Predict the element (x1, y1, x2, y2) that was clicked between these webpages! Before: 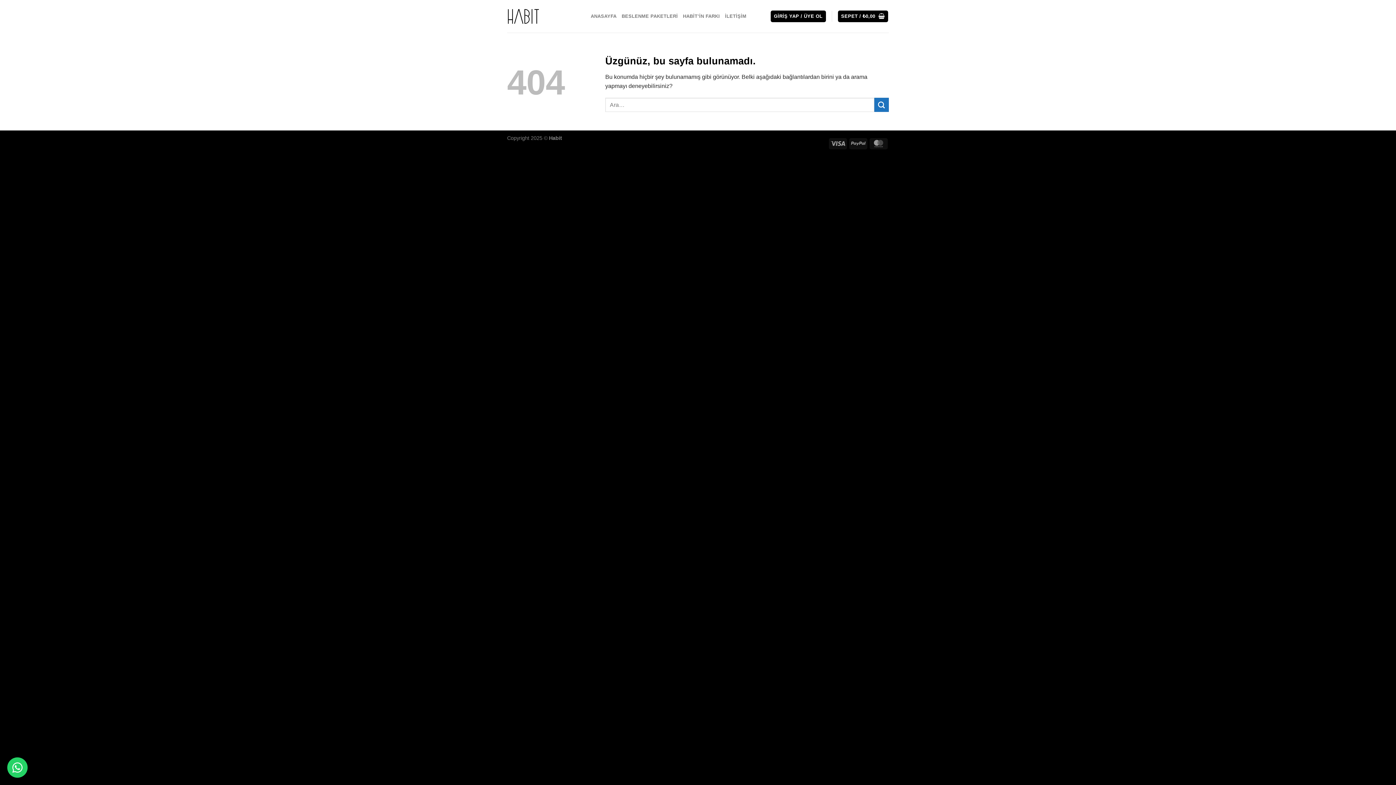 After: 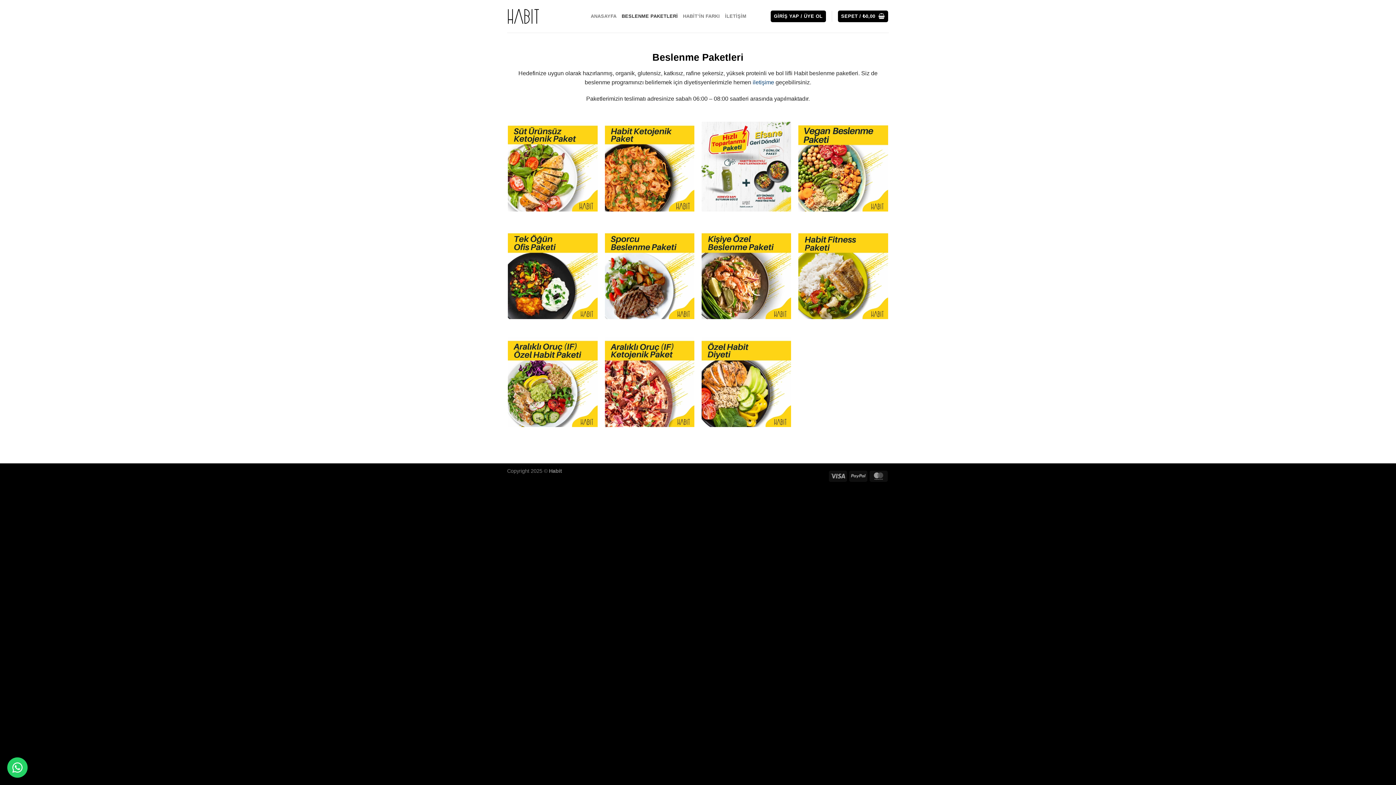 Action: bbox: (621, 9, 678, 23) label: BESLENME PAKETLERİ